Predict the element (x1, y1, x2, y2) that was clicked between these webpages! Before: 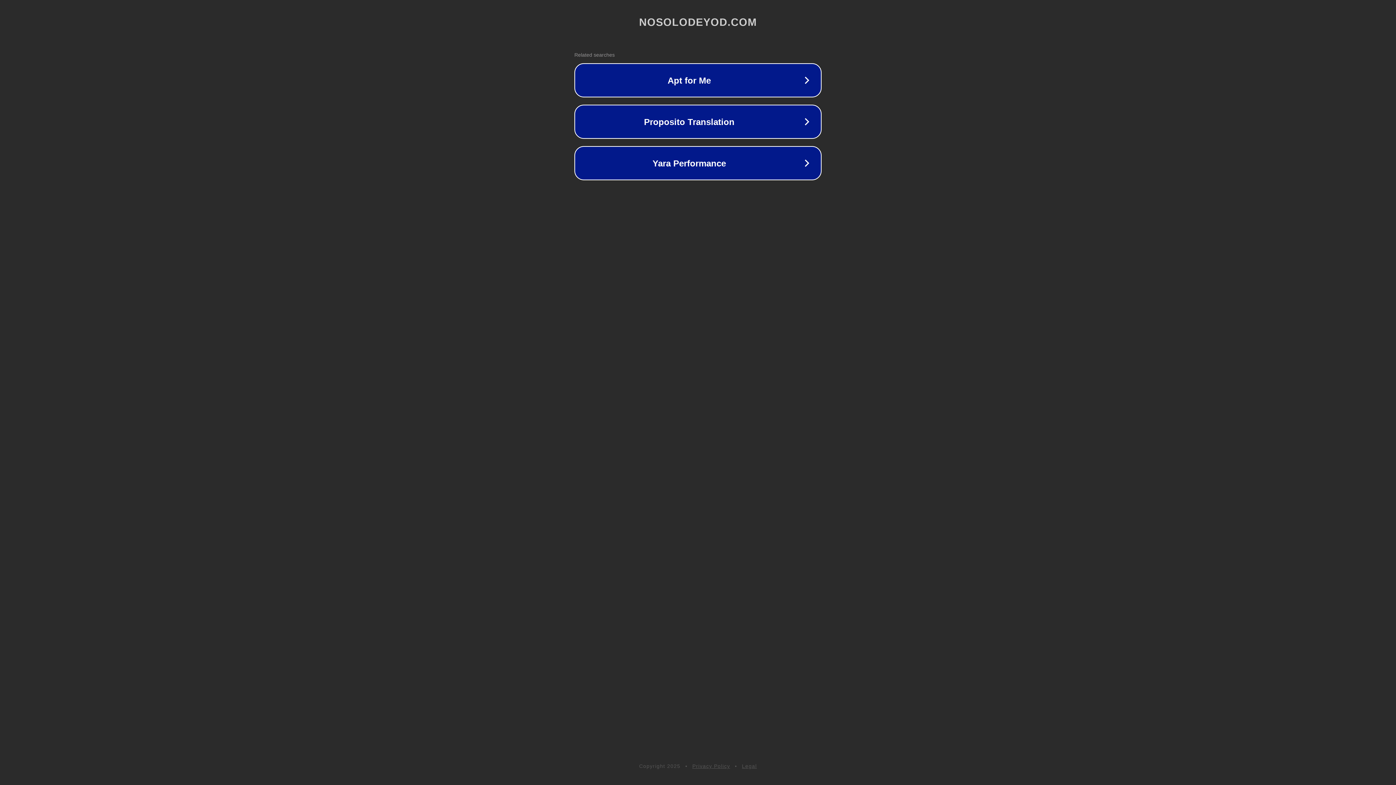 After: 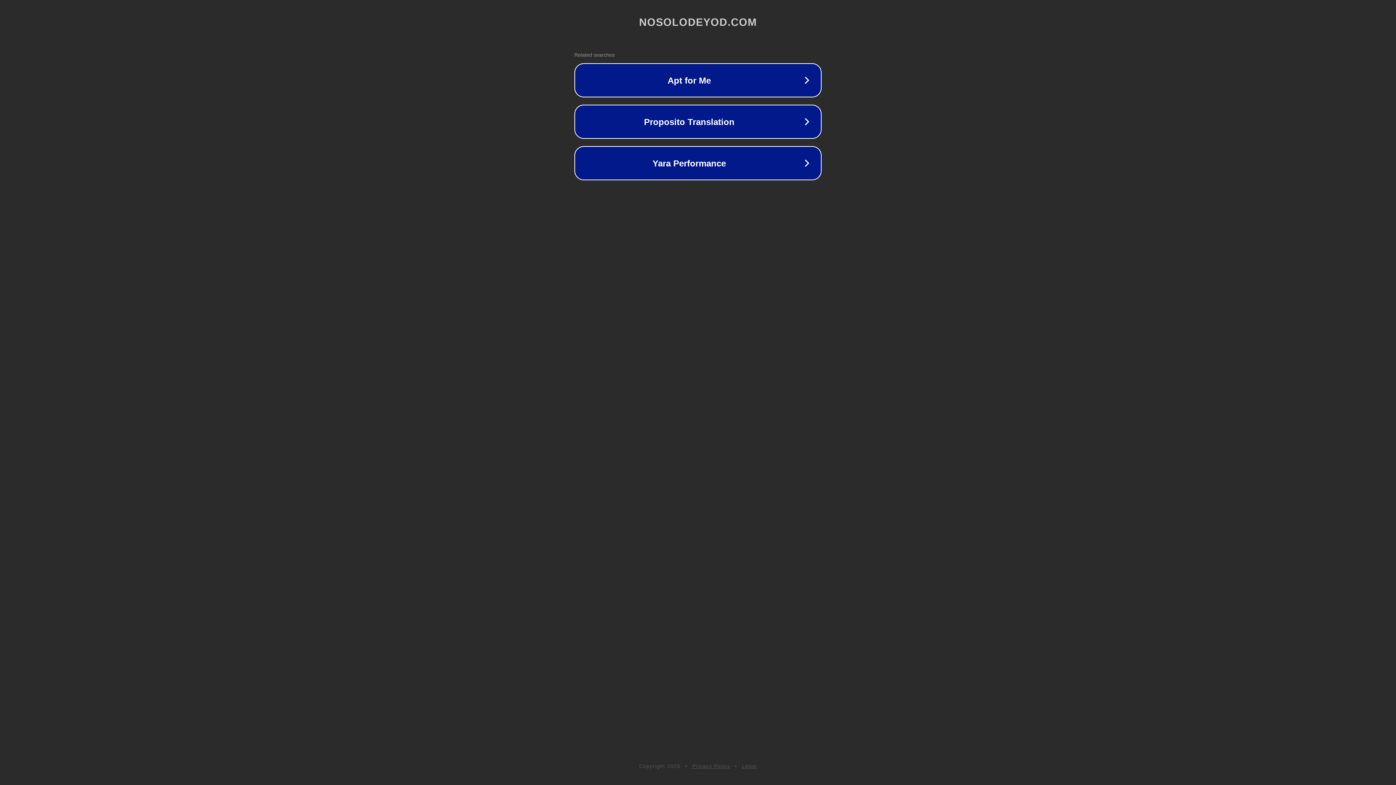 Action: label: Legal bbox: (742, 763, 757, 769)